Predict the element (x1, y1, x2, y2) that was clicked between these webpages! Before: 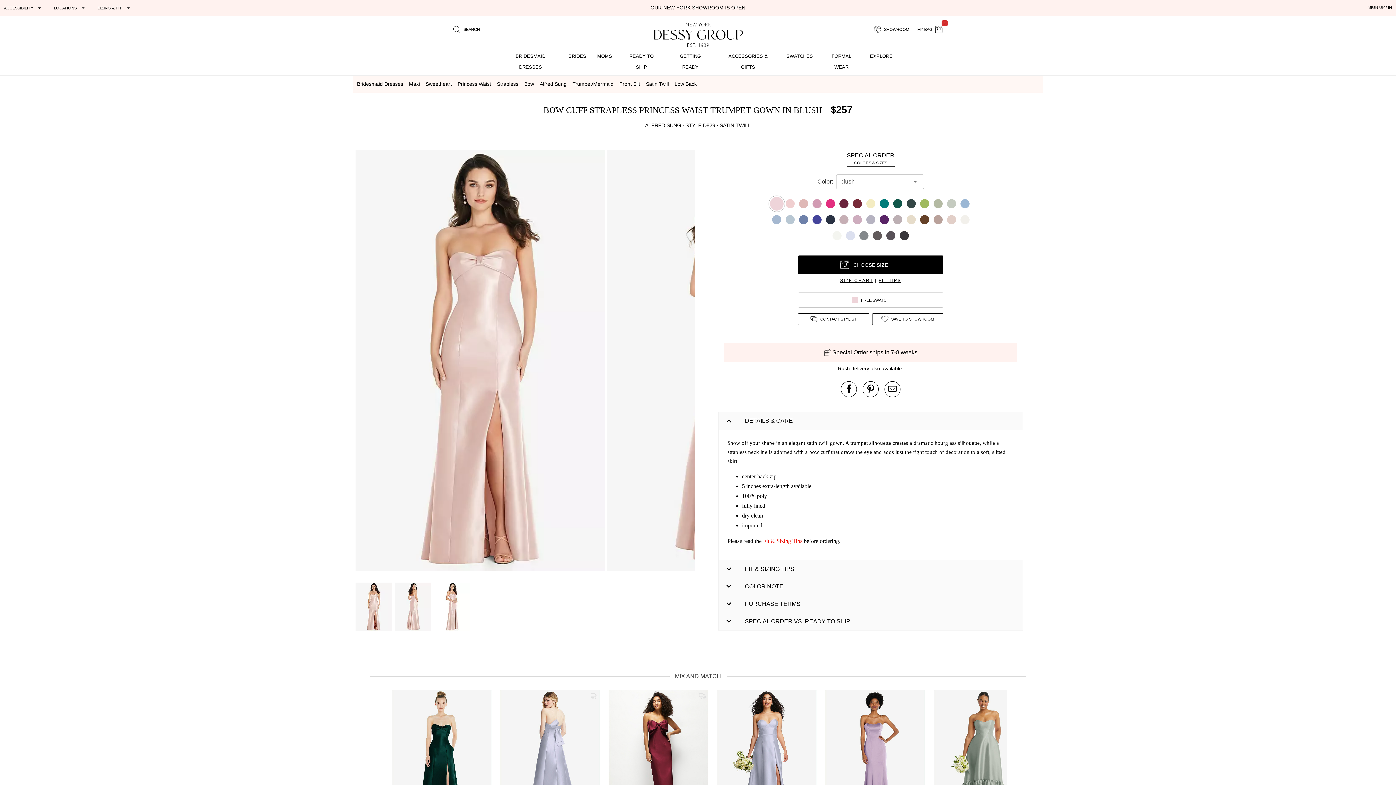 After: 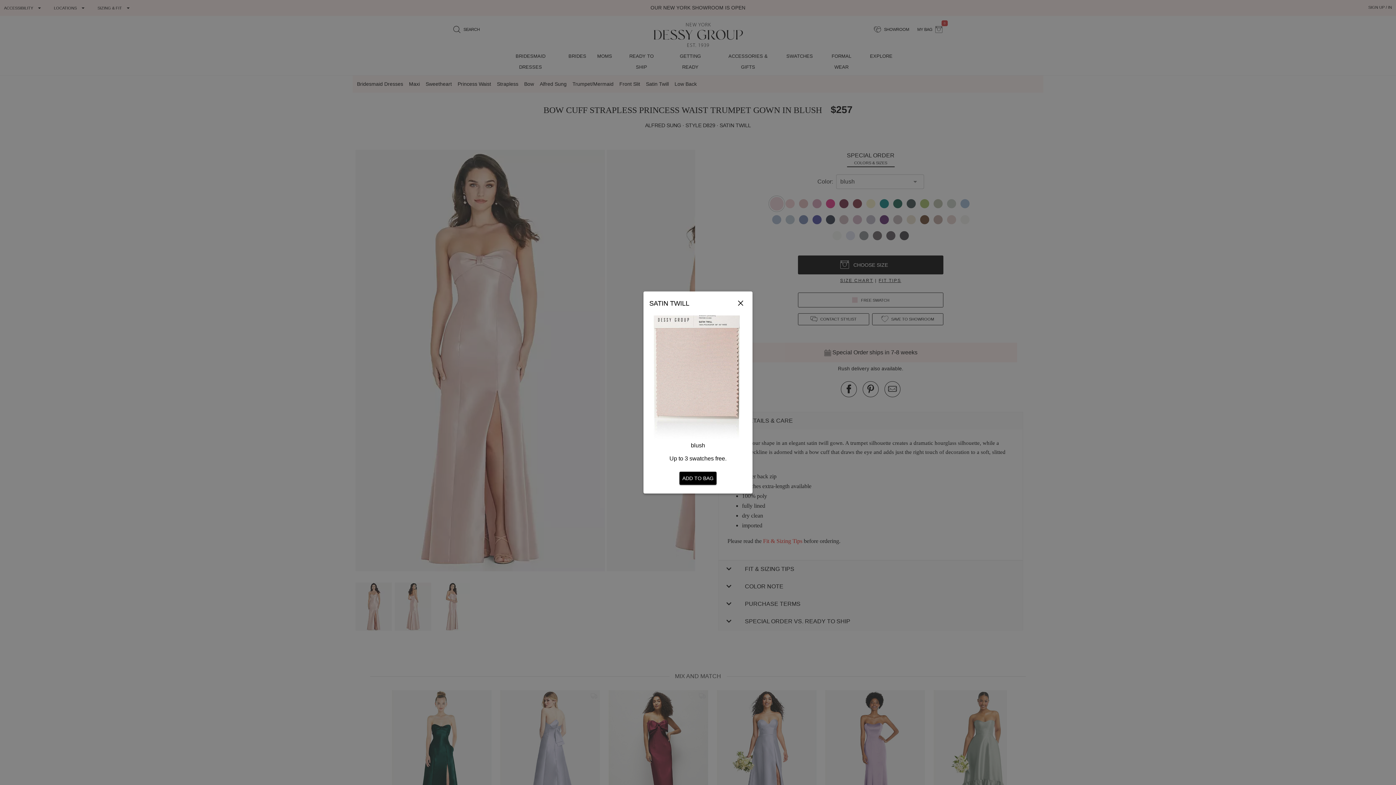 Action: label: FREE SWATCH bbox: (798, 292, 943, 307)